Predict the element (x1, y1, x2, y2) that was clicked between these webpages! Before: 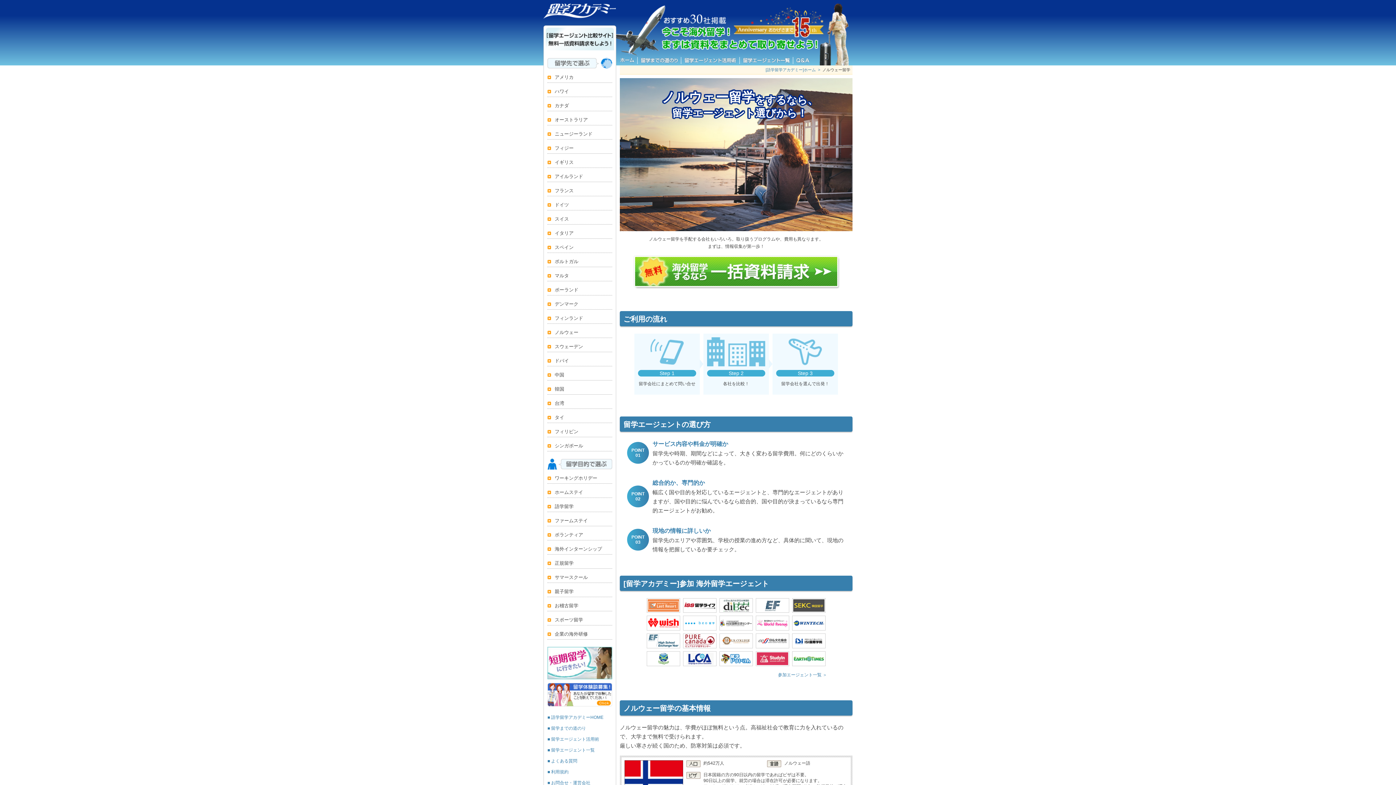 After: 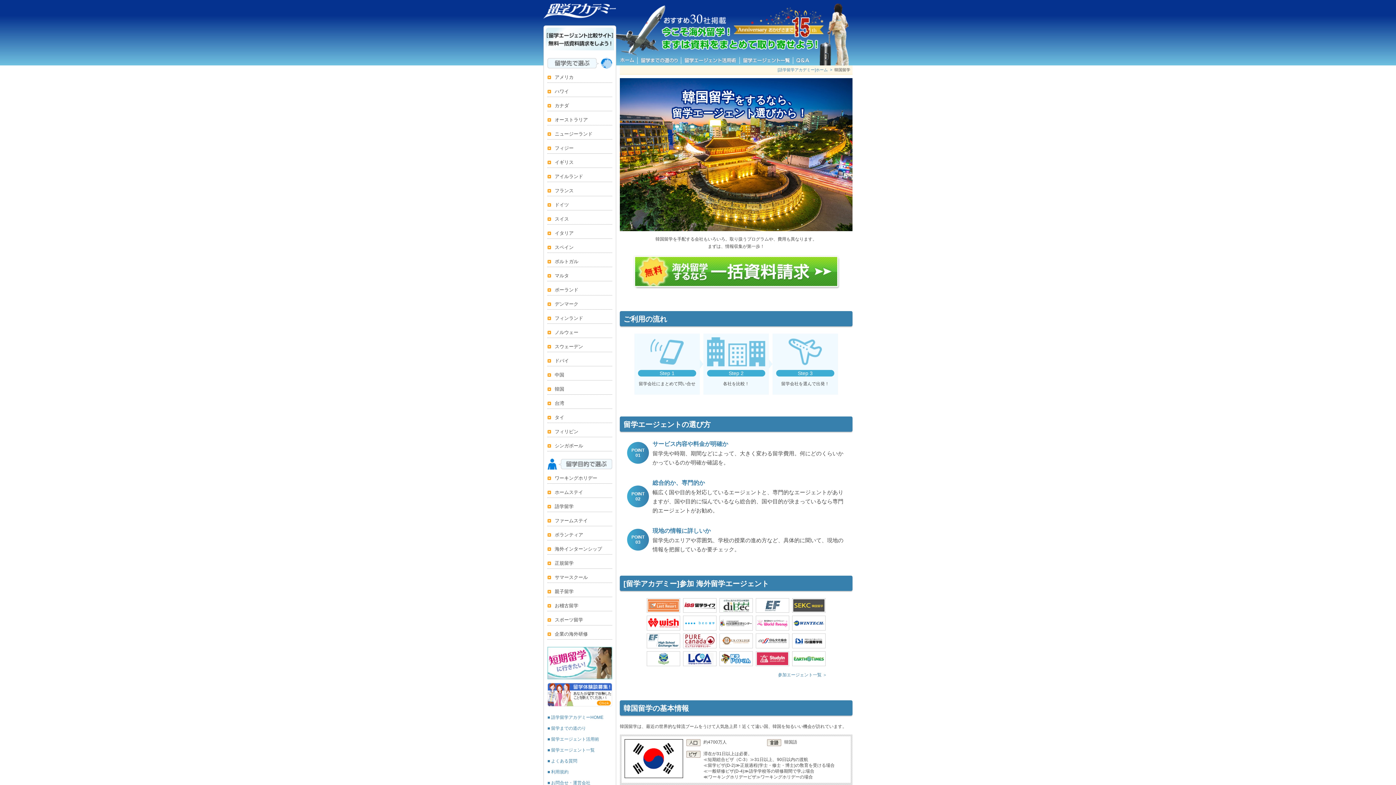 Action: bbox: (547, 384, 612, 394) label: 韓国